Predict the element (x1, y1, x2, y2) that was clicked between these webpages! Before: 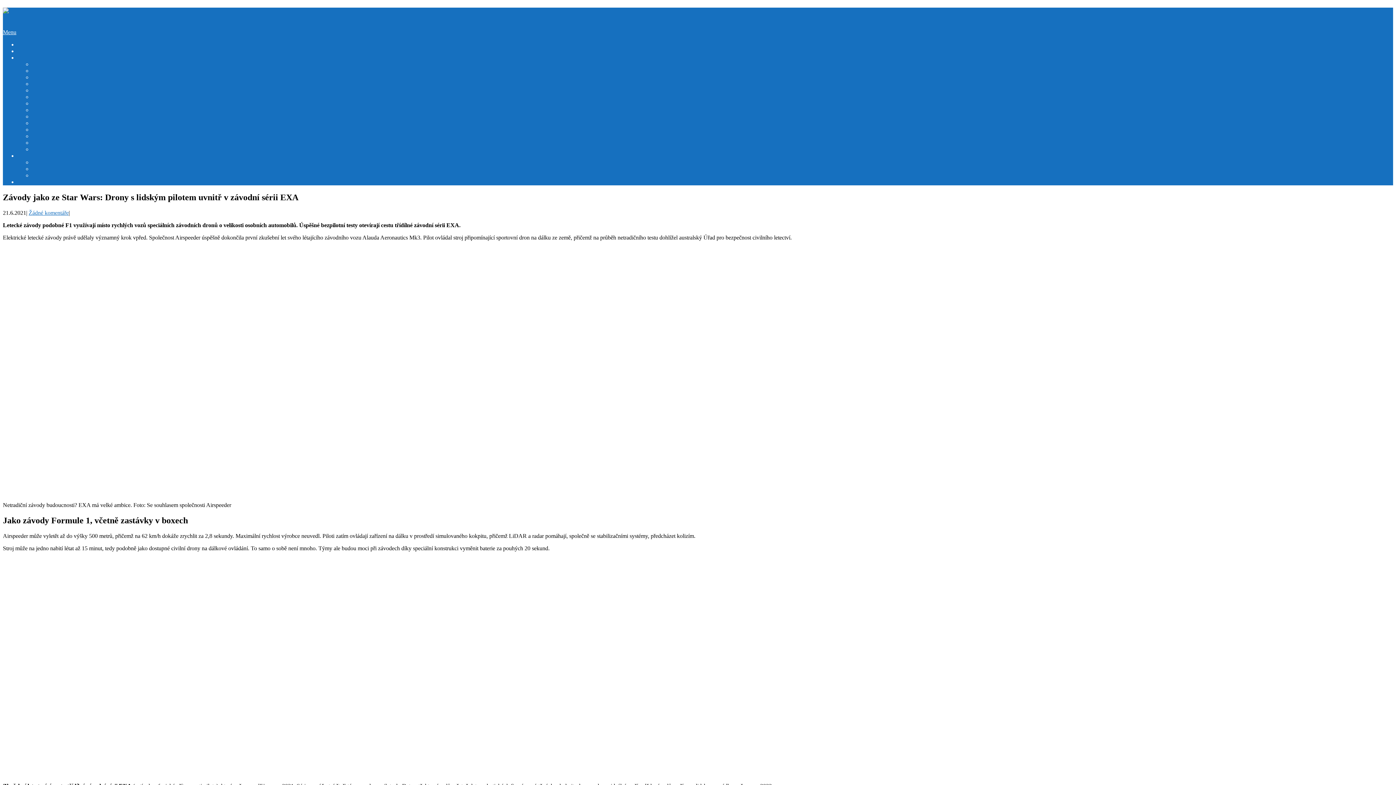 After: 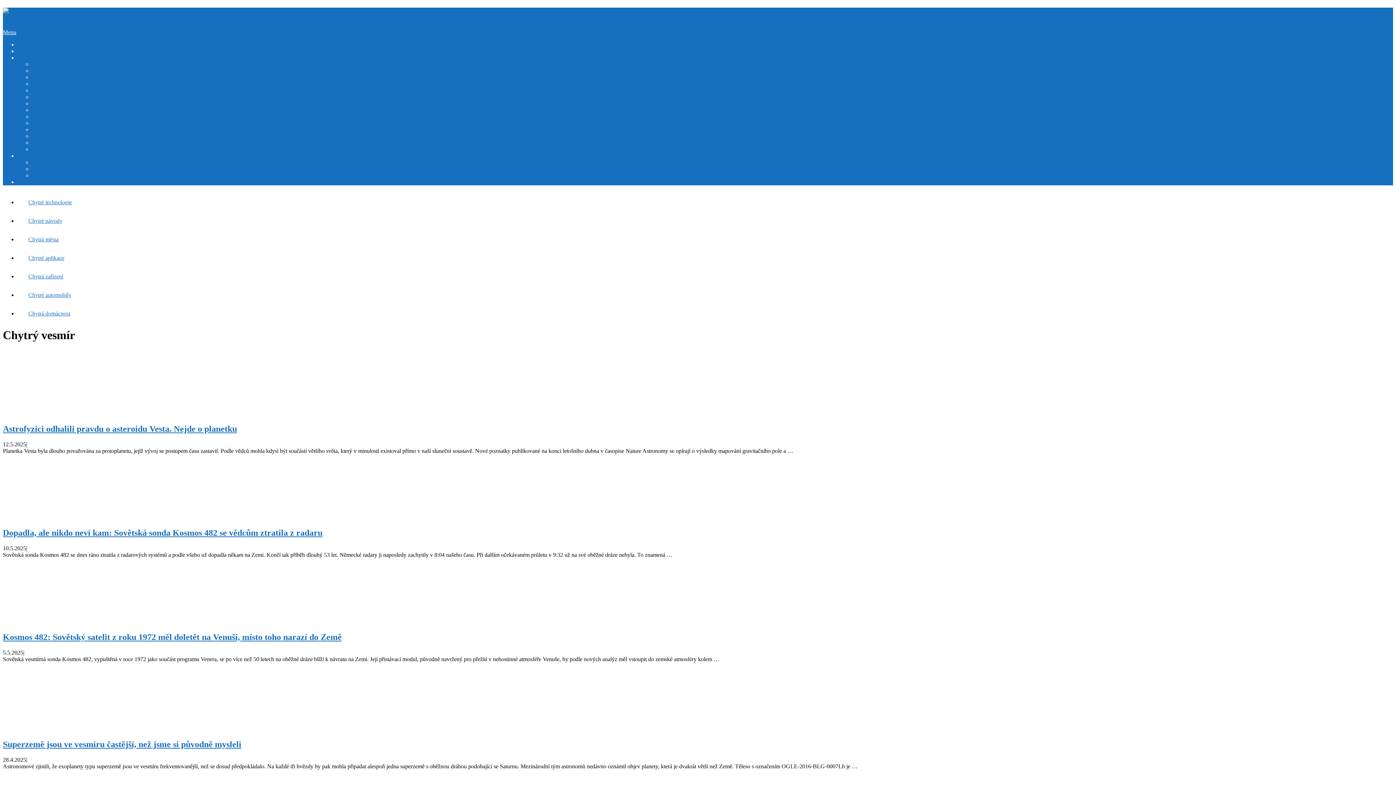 Action: label: Vesmír bbox: (32, 74, 48, 80)